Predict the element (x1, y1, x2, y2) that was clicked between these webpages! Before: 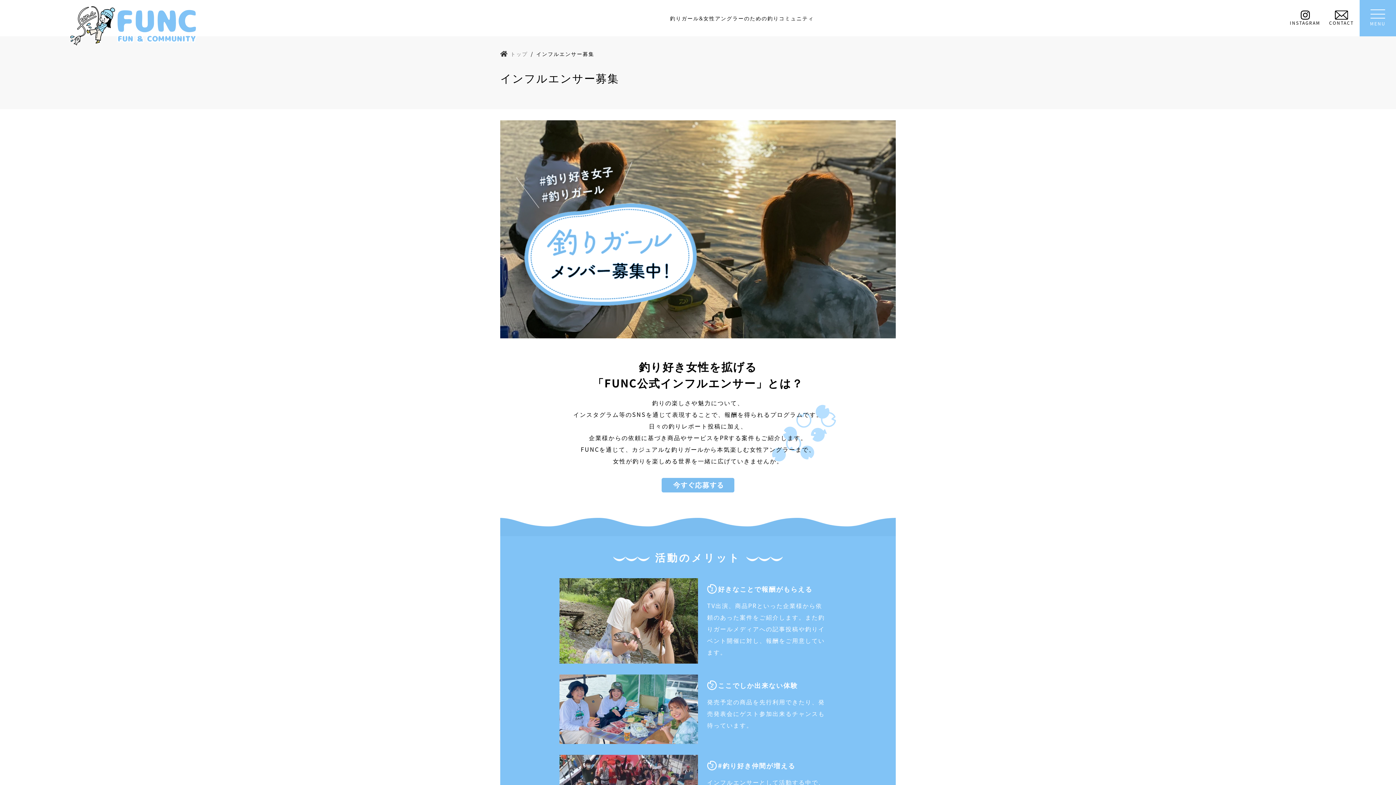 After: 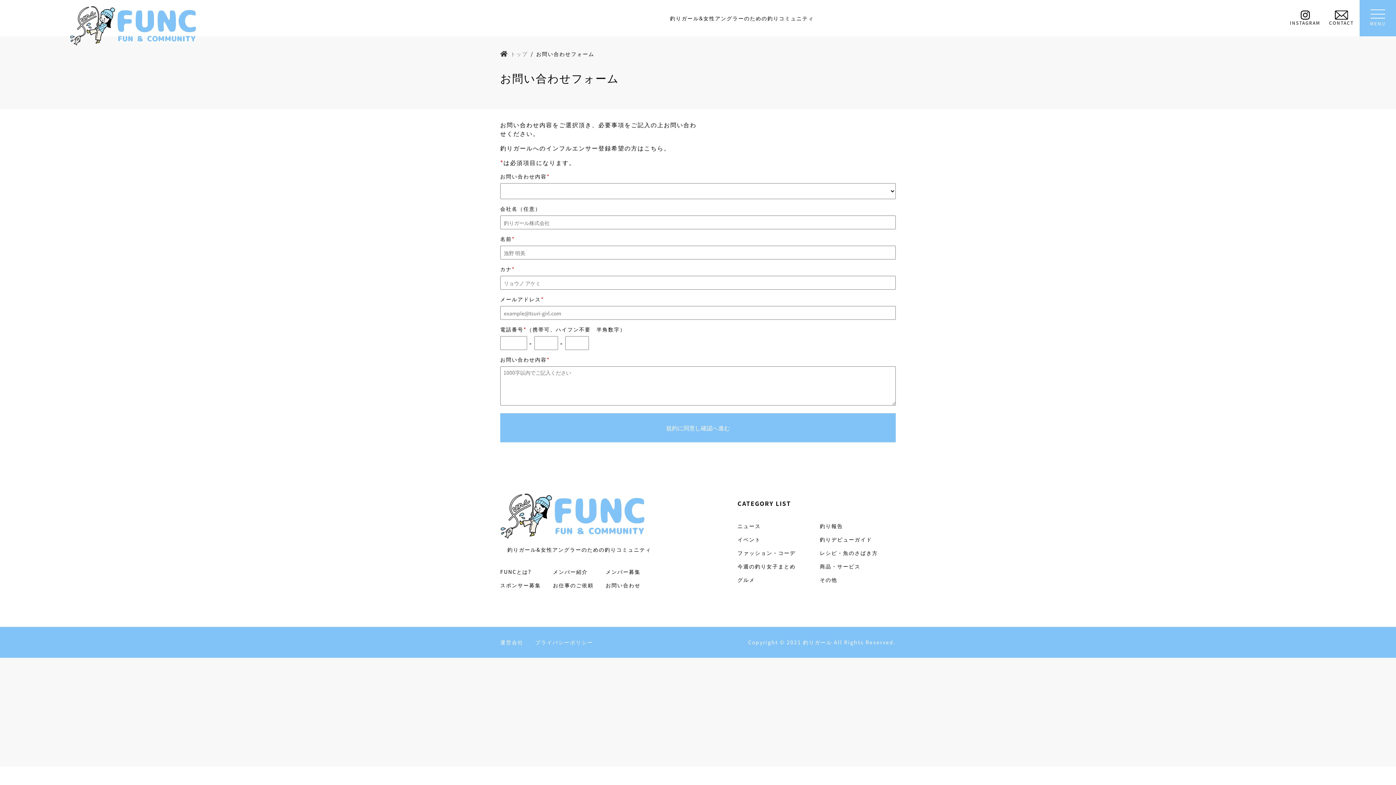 Action: bbox: (1323, 0, 1360, 36) label: CONTACT